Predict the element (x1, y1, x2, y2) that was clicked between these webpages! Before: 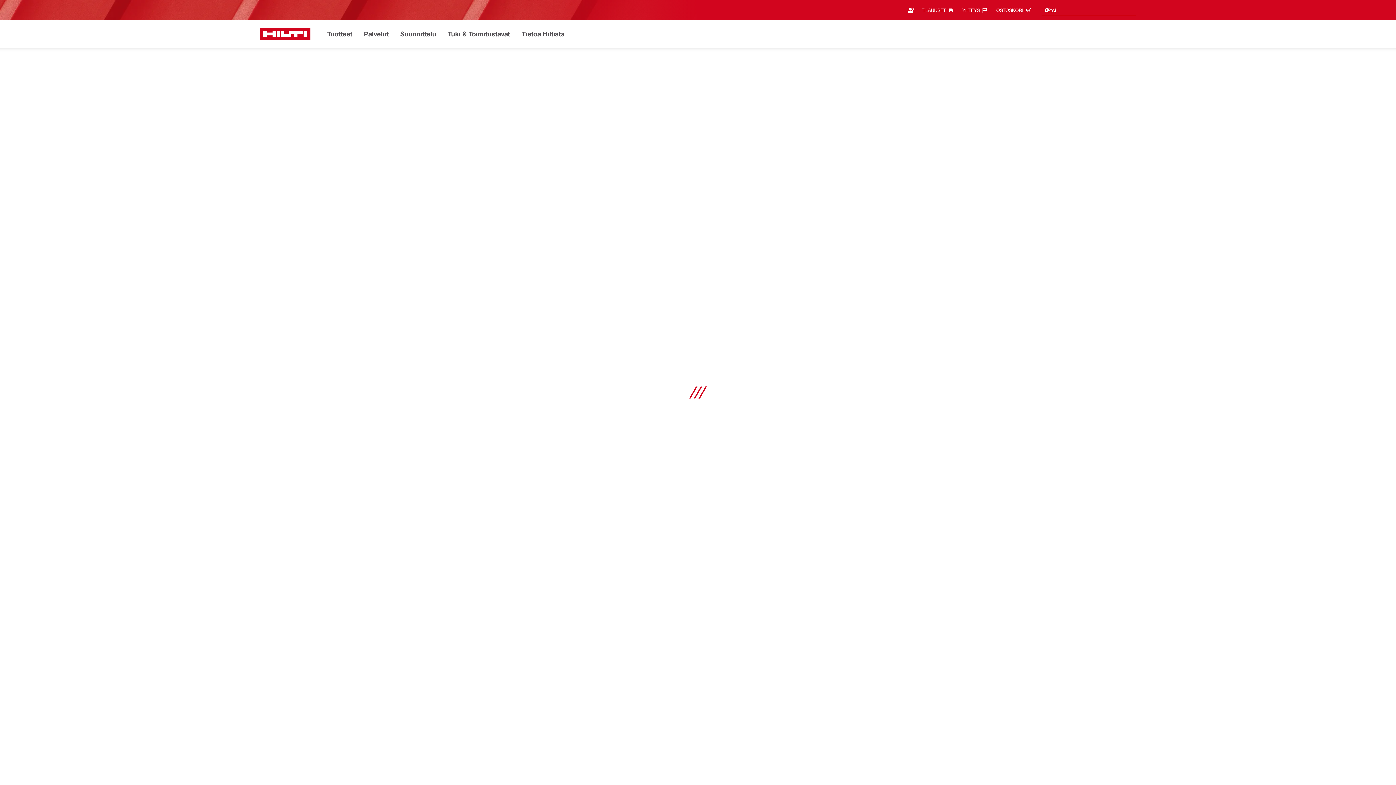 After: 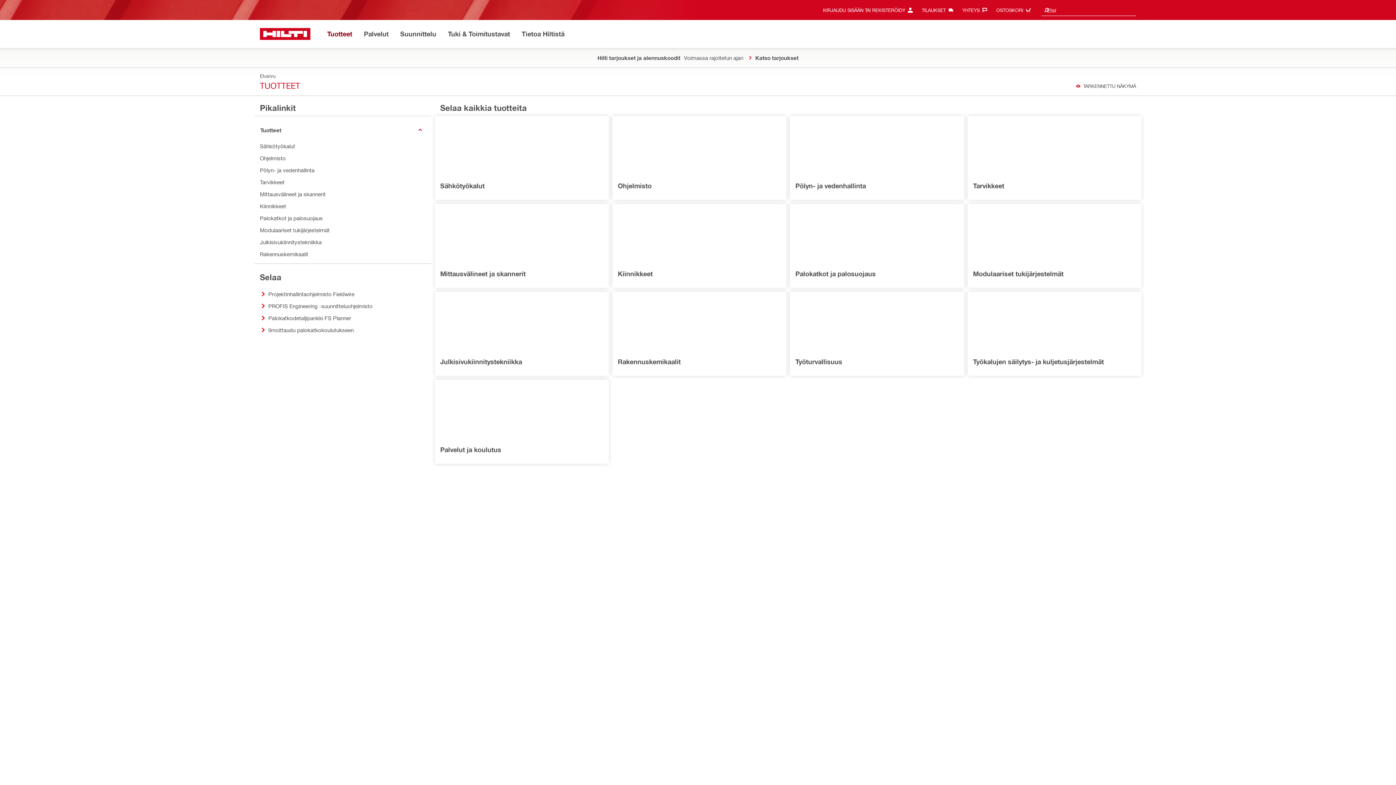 Action: bbox: (326, 28, 352, 40) label: Tuotteet